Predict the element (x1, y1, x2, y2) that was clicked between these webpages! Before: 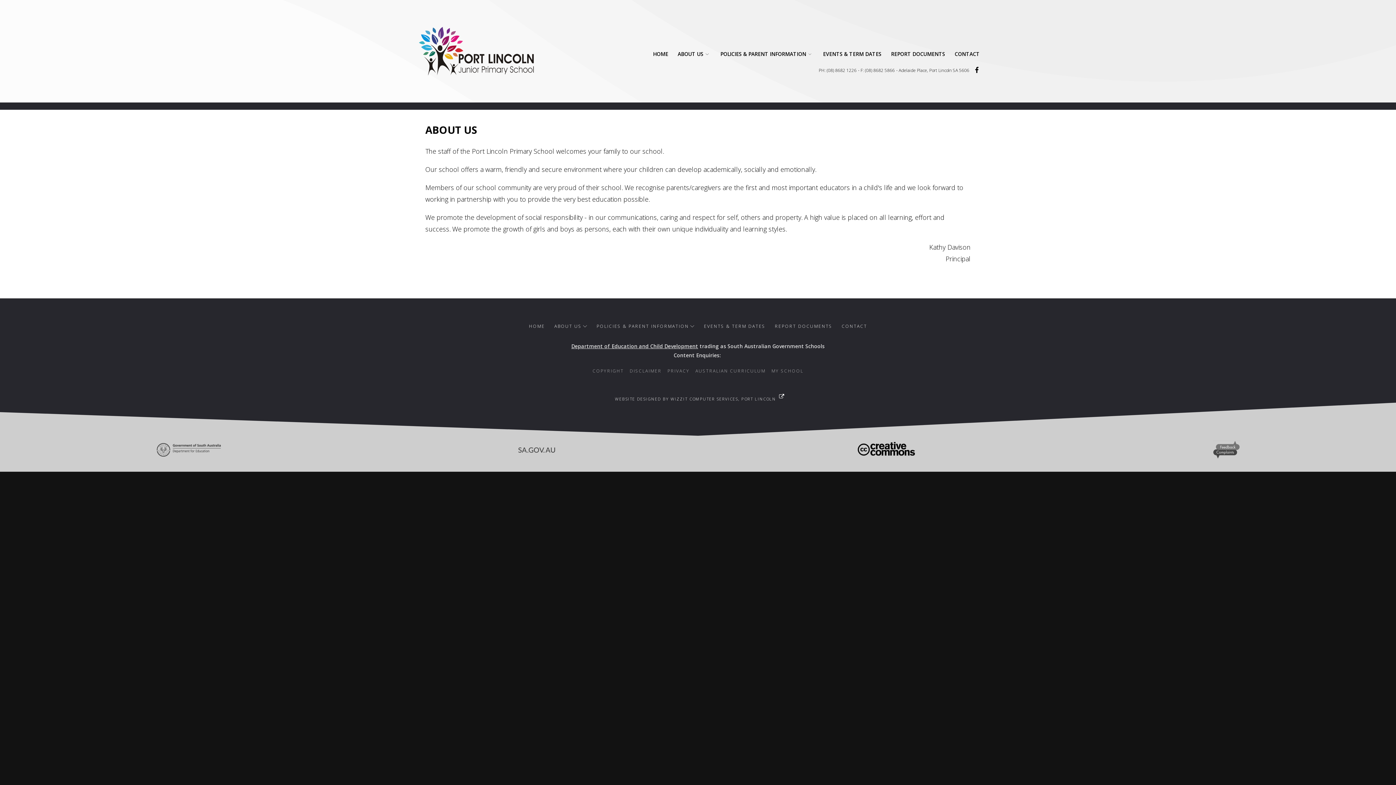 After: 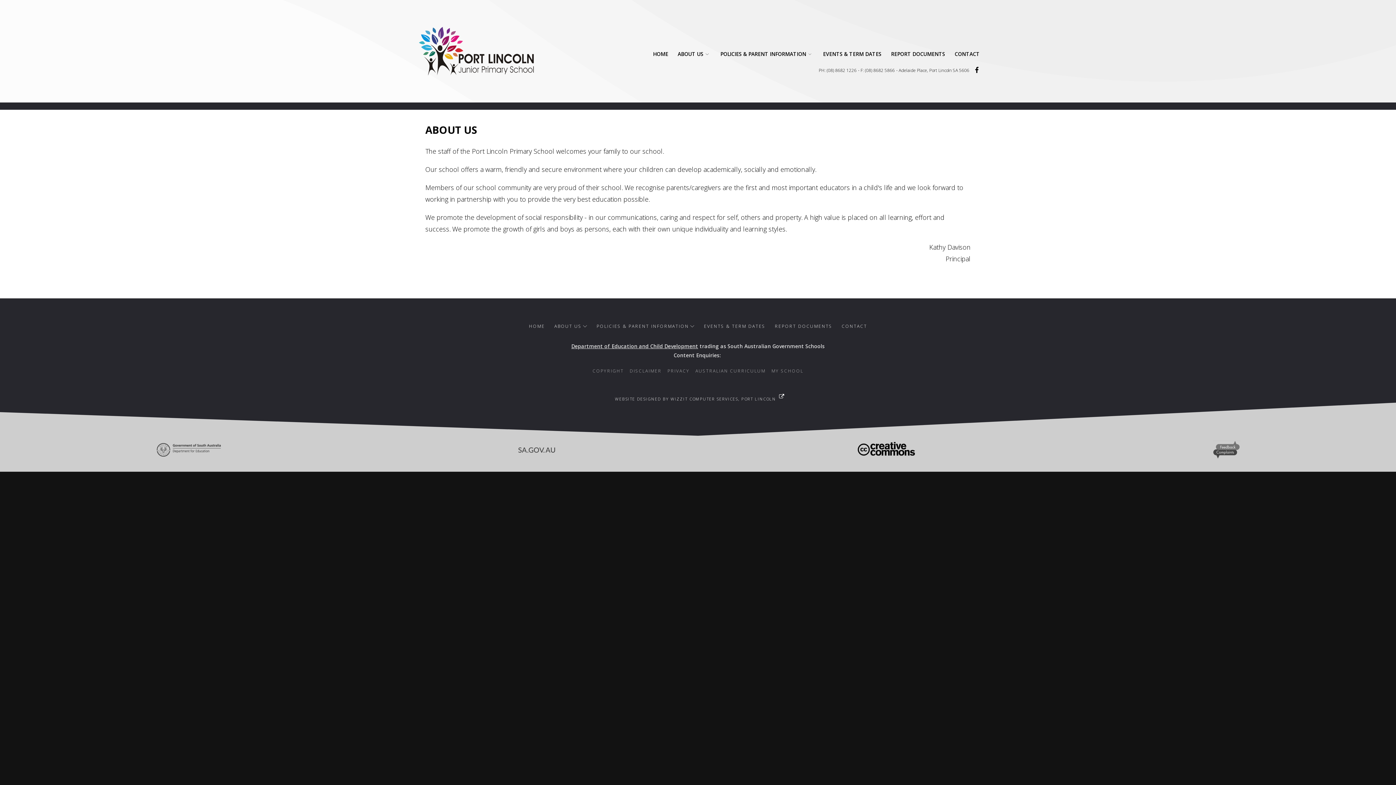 Action: bbox: (514, 440, 561, 460)